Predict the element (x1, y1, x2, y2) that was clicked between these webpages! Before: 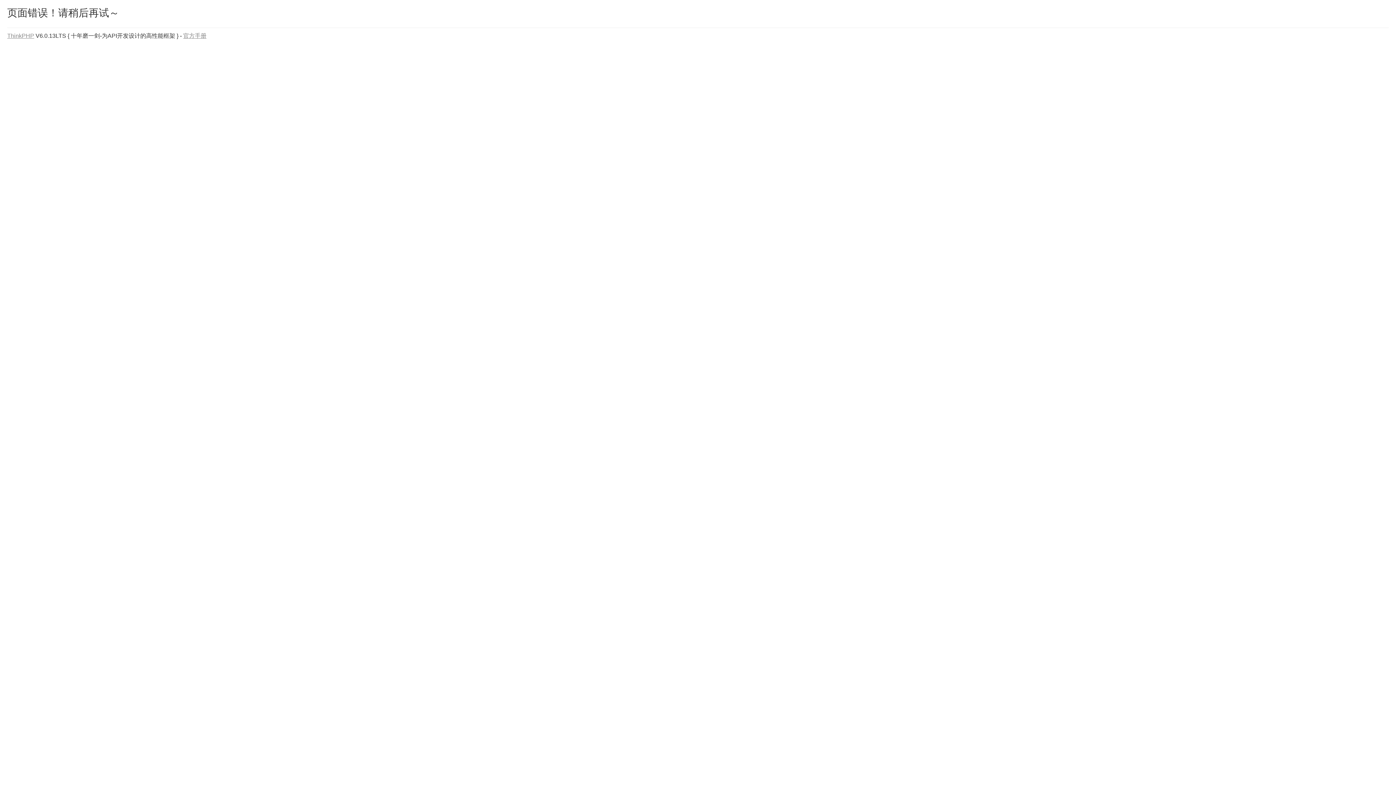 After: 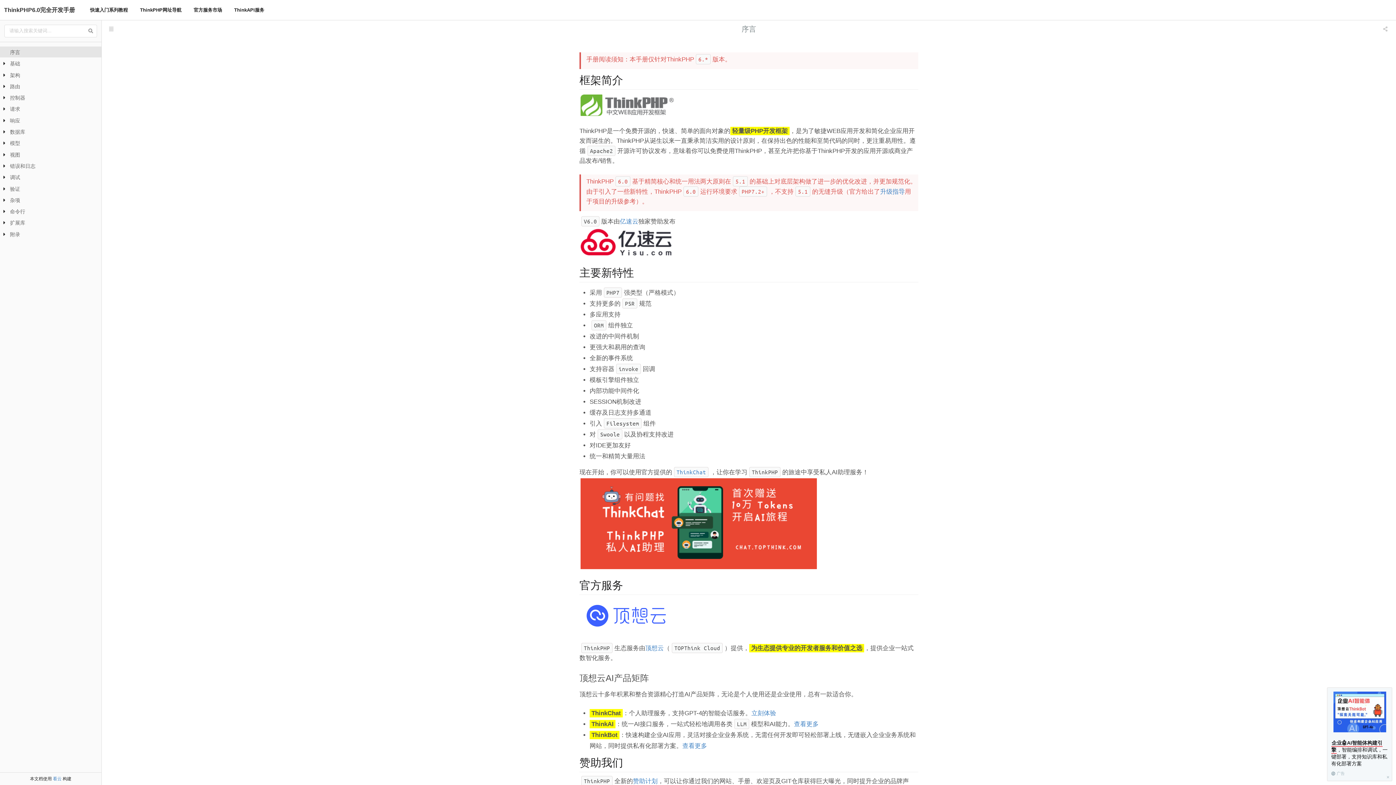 Action: label: 官方手册 bbox: (183, 32, 206, 38)